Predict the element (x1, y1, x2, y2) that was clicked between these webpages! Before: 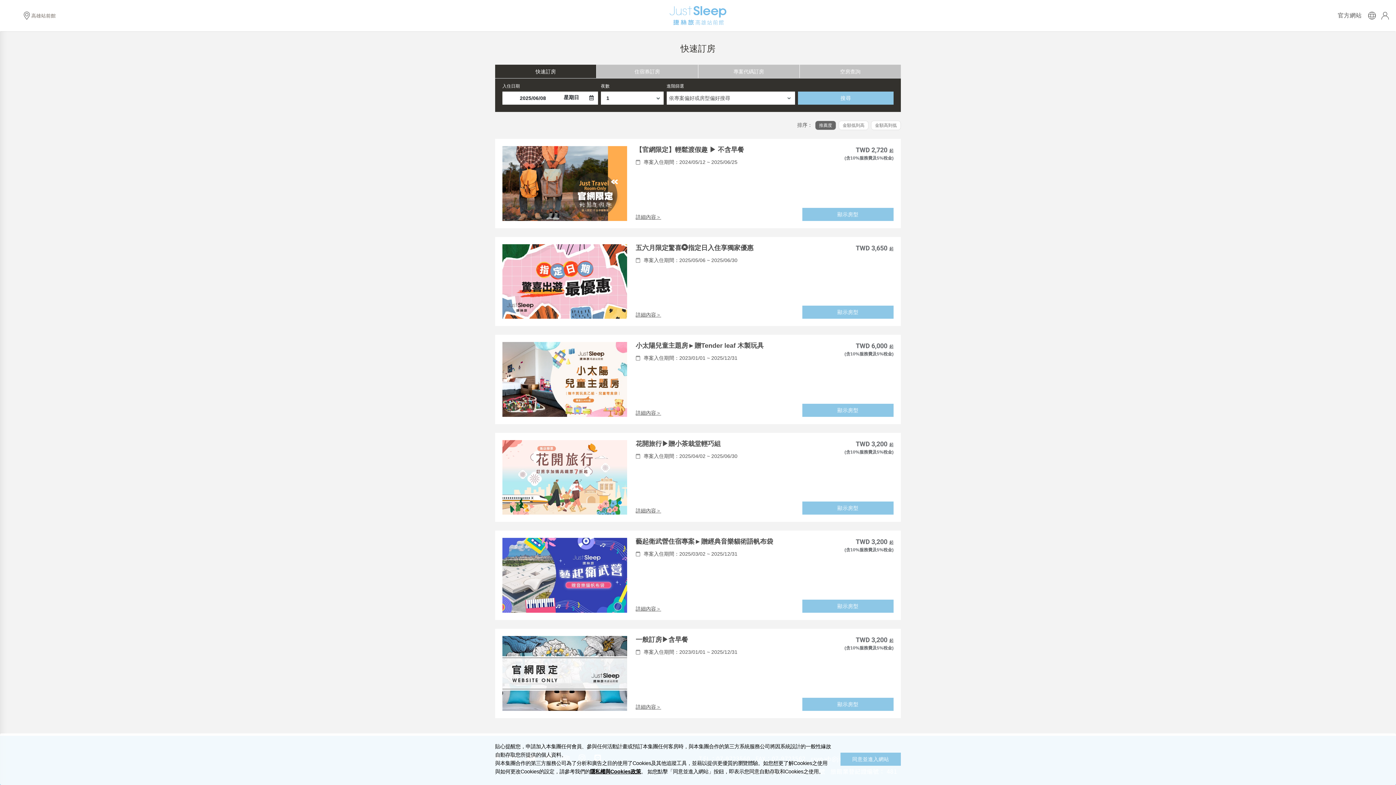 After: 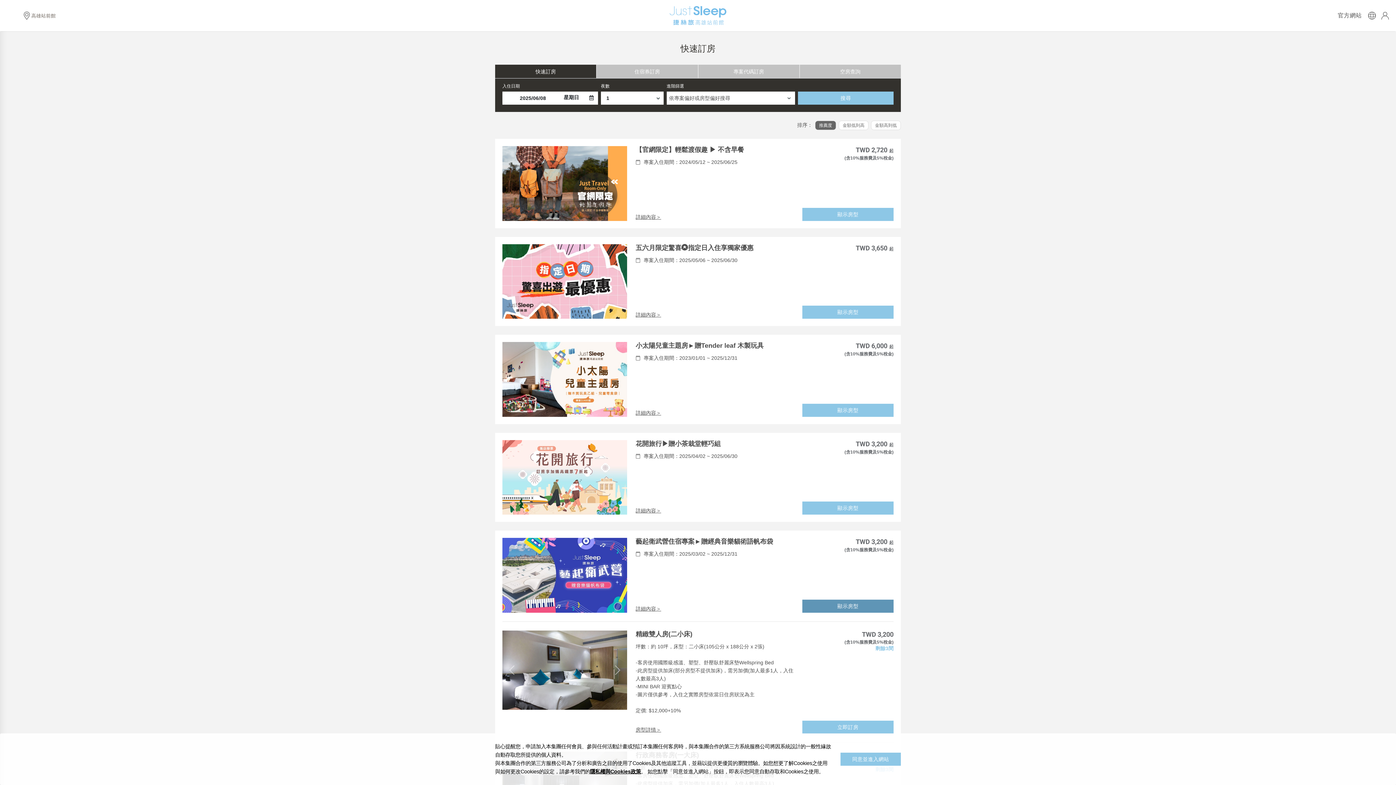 Action: label: 顯示房型 bbox: (802, 599, 893, 613)